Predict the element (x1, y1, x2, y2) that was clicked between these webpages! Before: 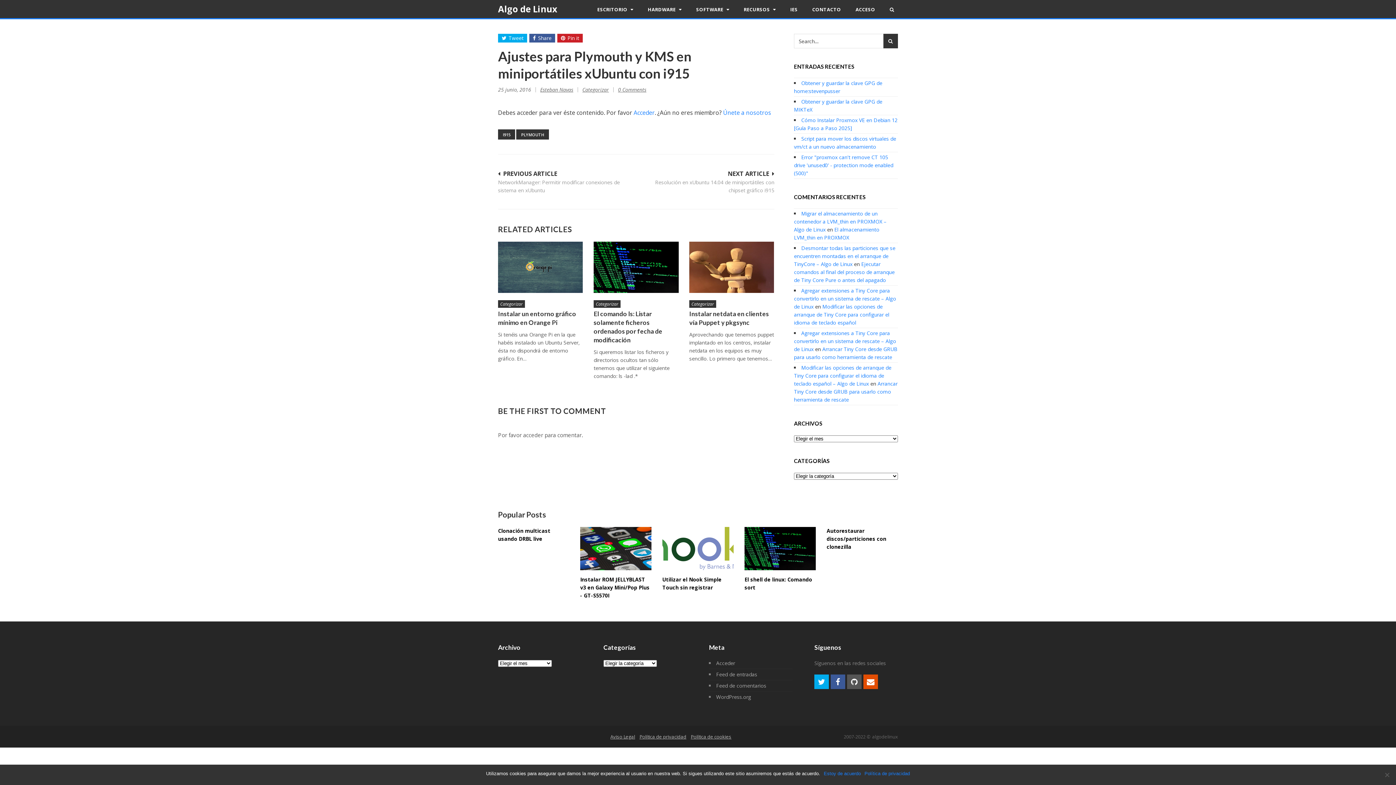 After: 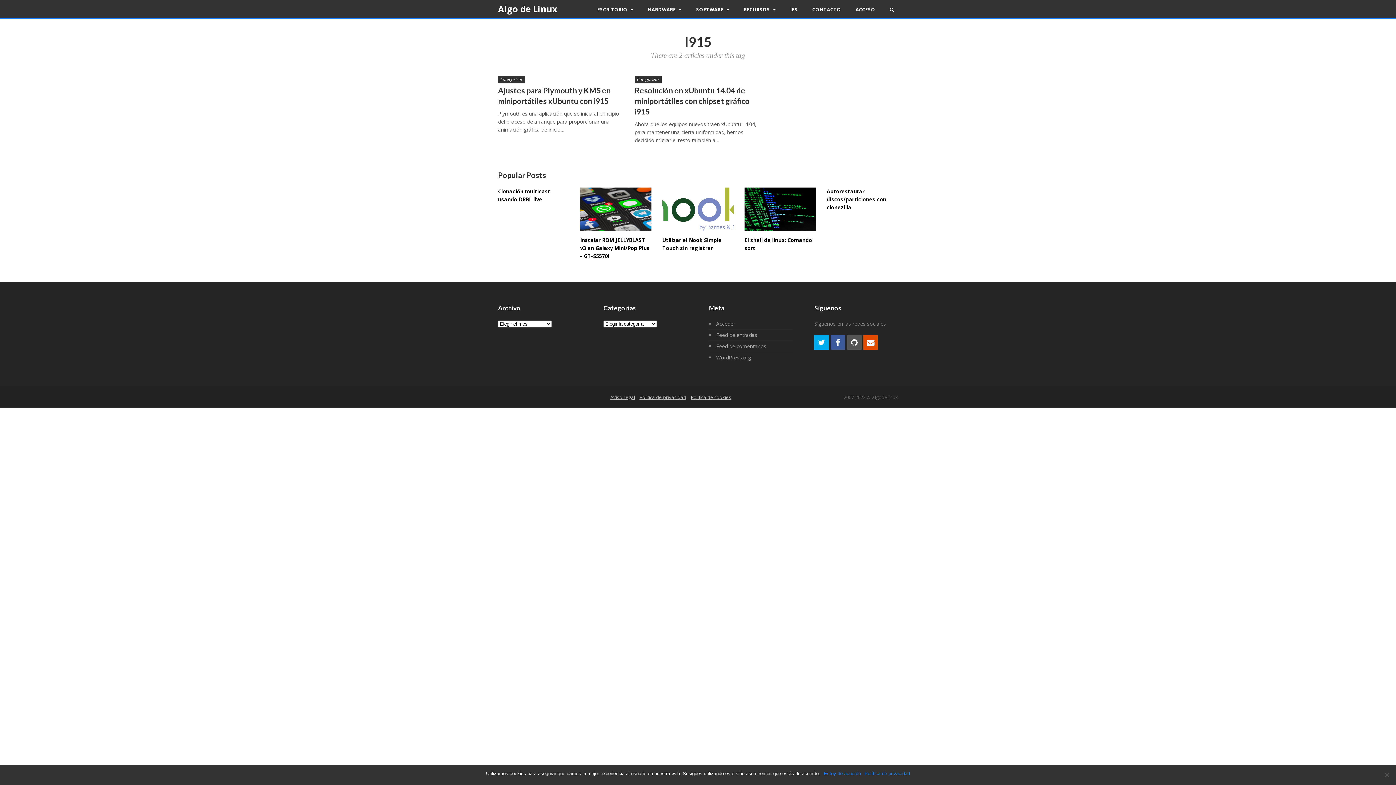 Action: label: I915 bbox: (498, 129, 515, 139)